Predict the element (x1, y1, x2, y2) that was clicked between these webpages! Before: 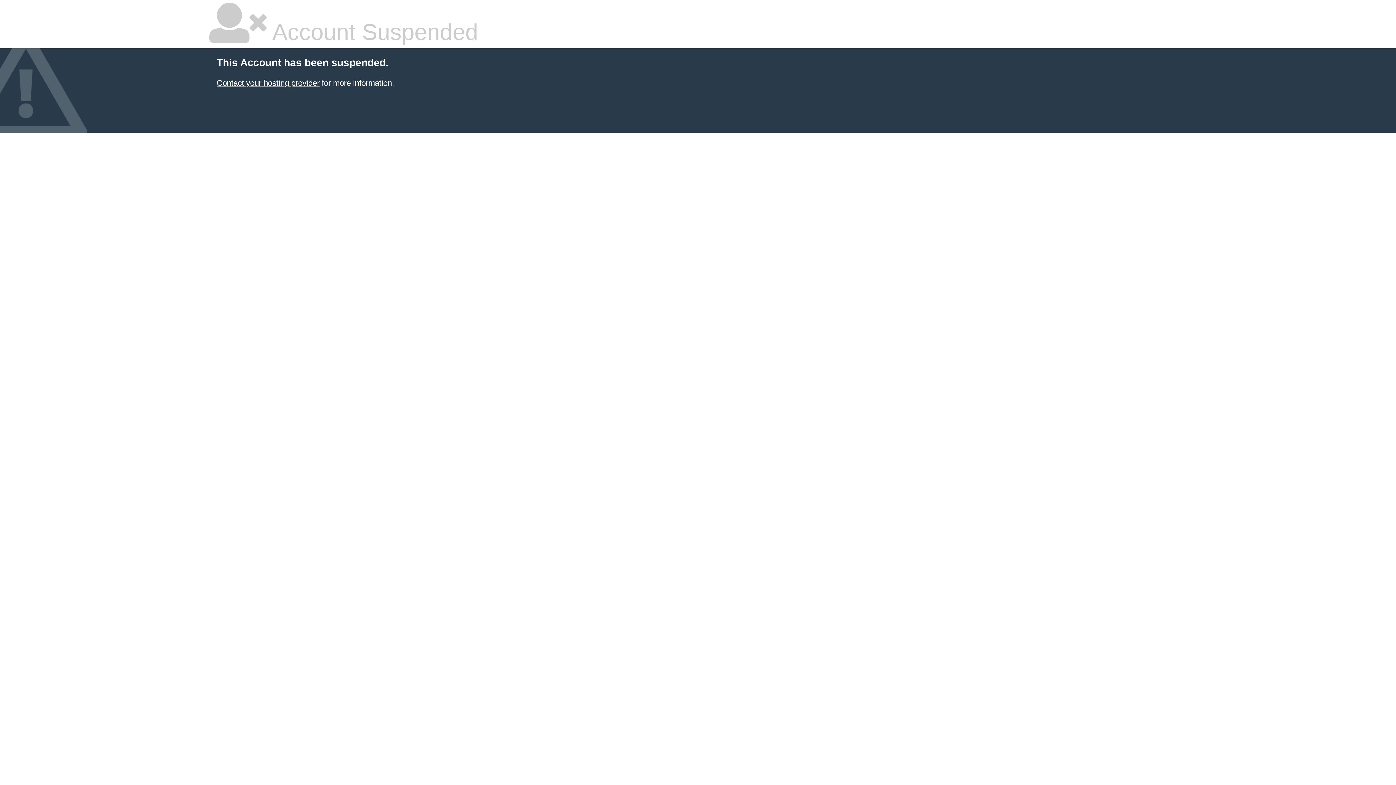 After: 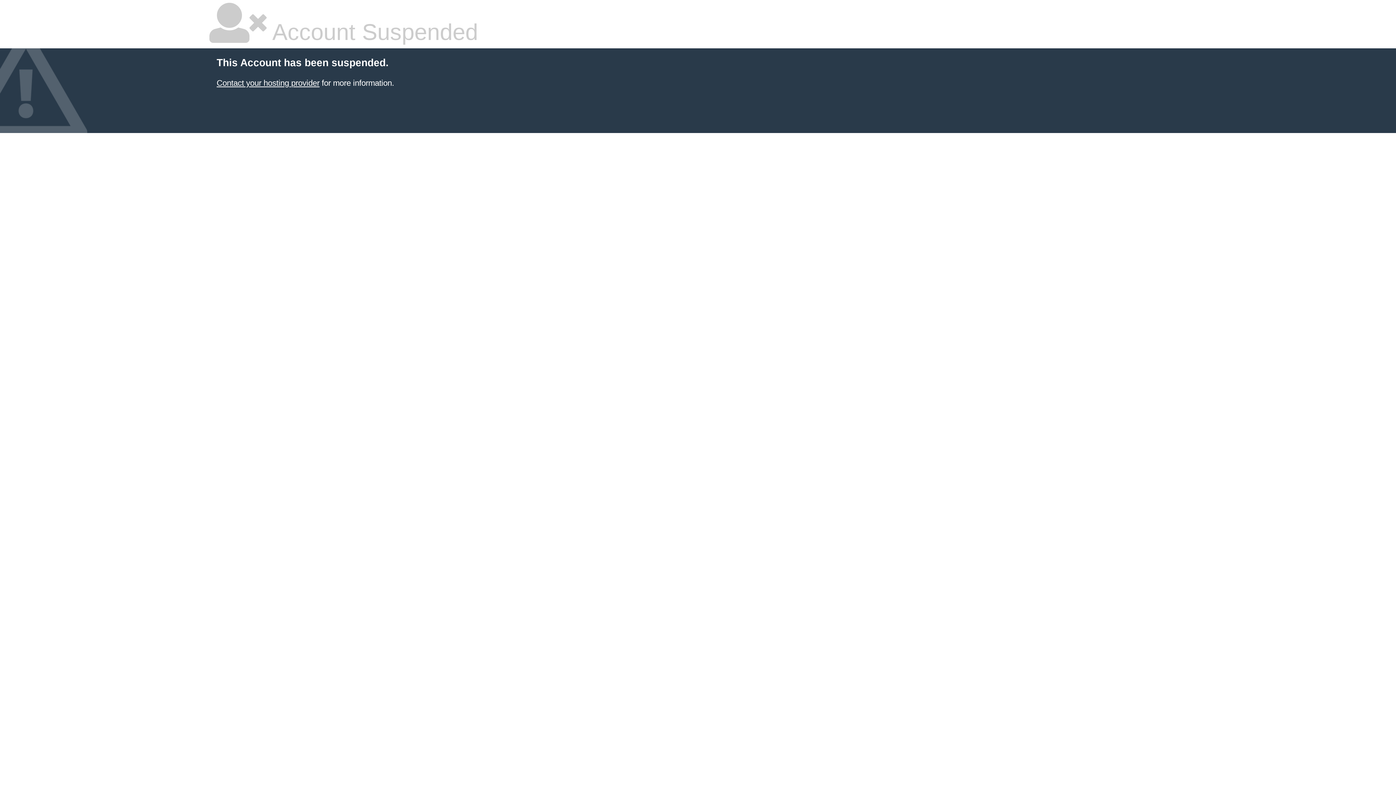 Action: label: Contact your hosting provider bbox: (216, 78, 319, 87)